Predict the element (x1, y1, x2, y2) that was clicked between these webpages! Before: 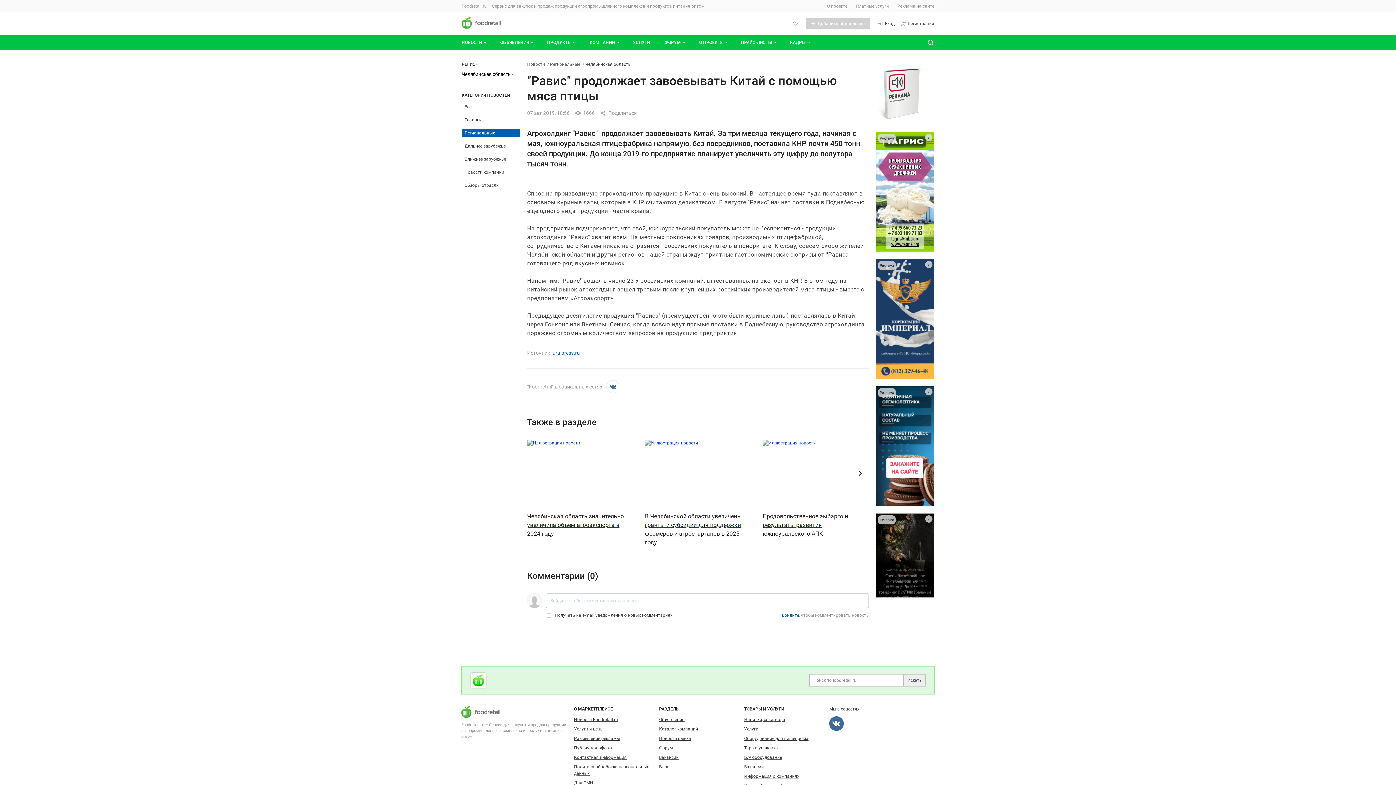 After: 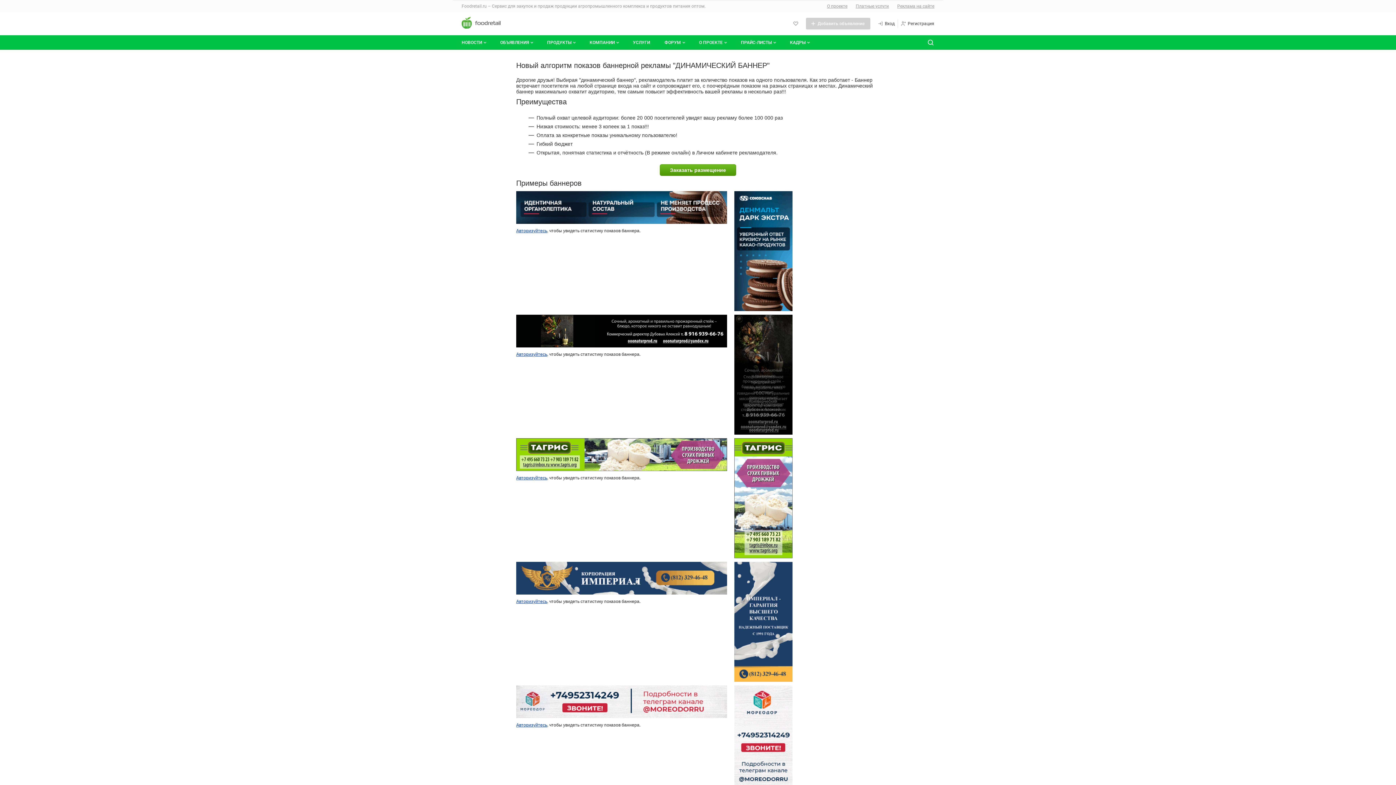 Action: bbox: (574, 736, 620, 741) label: Размещение рекламы